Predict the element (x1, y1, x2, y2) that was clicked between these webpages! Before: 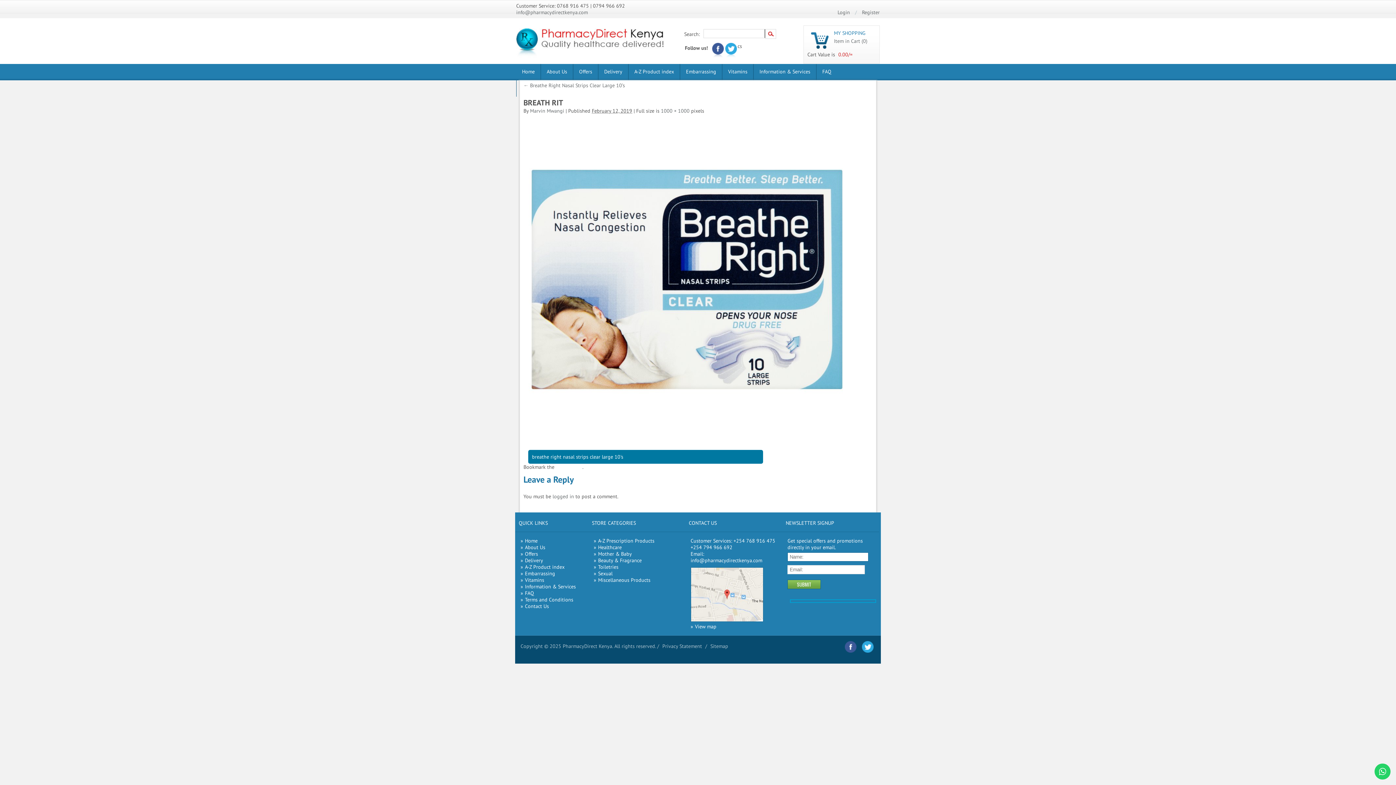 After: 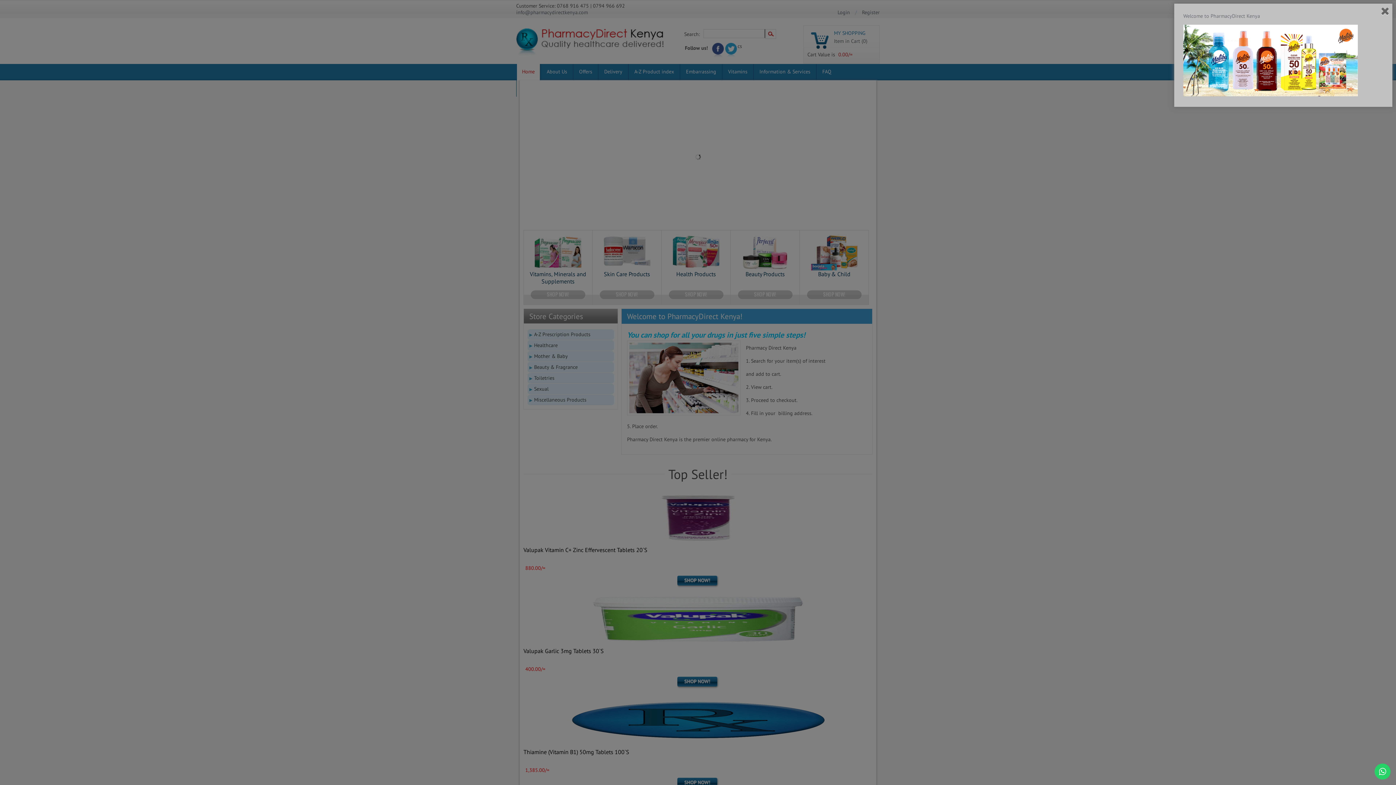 Action: bbox: (517, 64, 540, 80) label: Home